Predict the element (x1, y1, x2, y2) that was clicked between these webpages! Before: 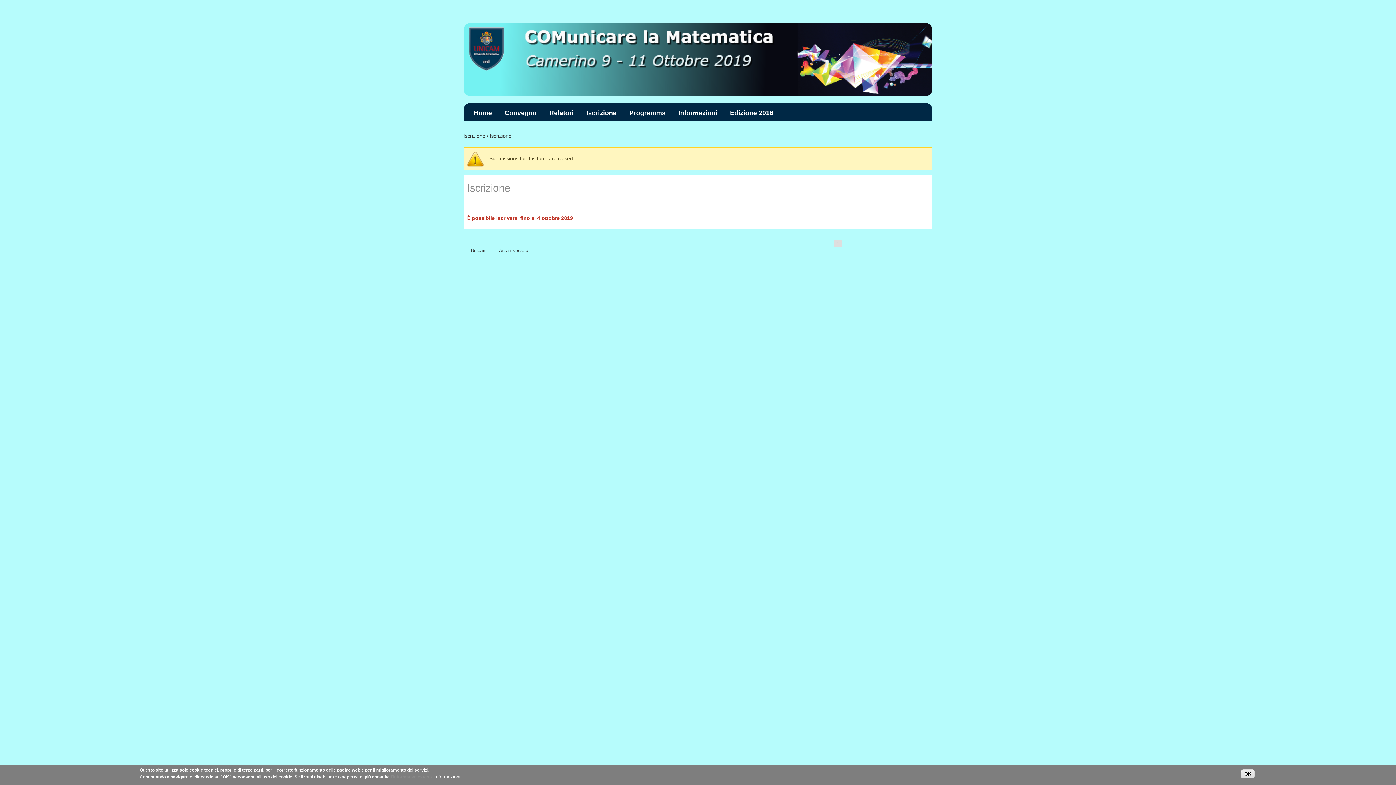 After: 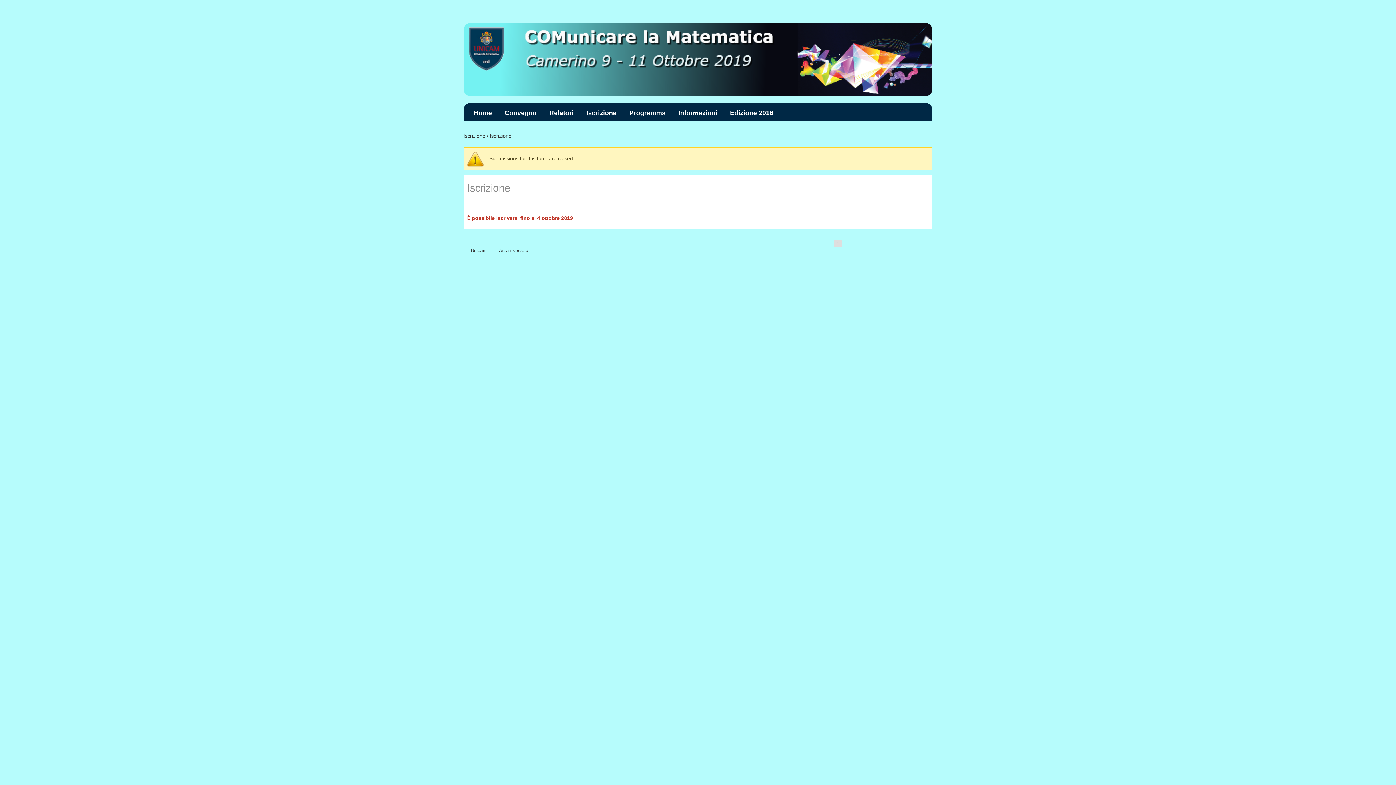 Action: bbox: (834, 240, 841, 247) label: ↑